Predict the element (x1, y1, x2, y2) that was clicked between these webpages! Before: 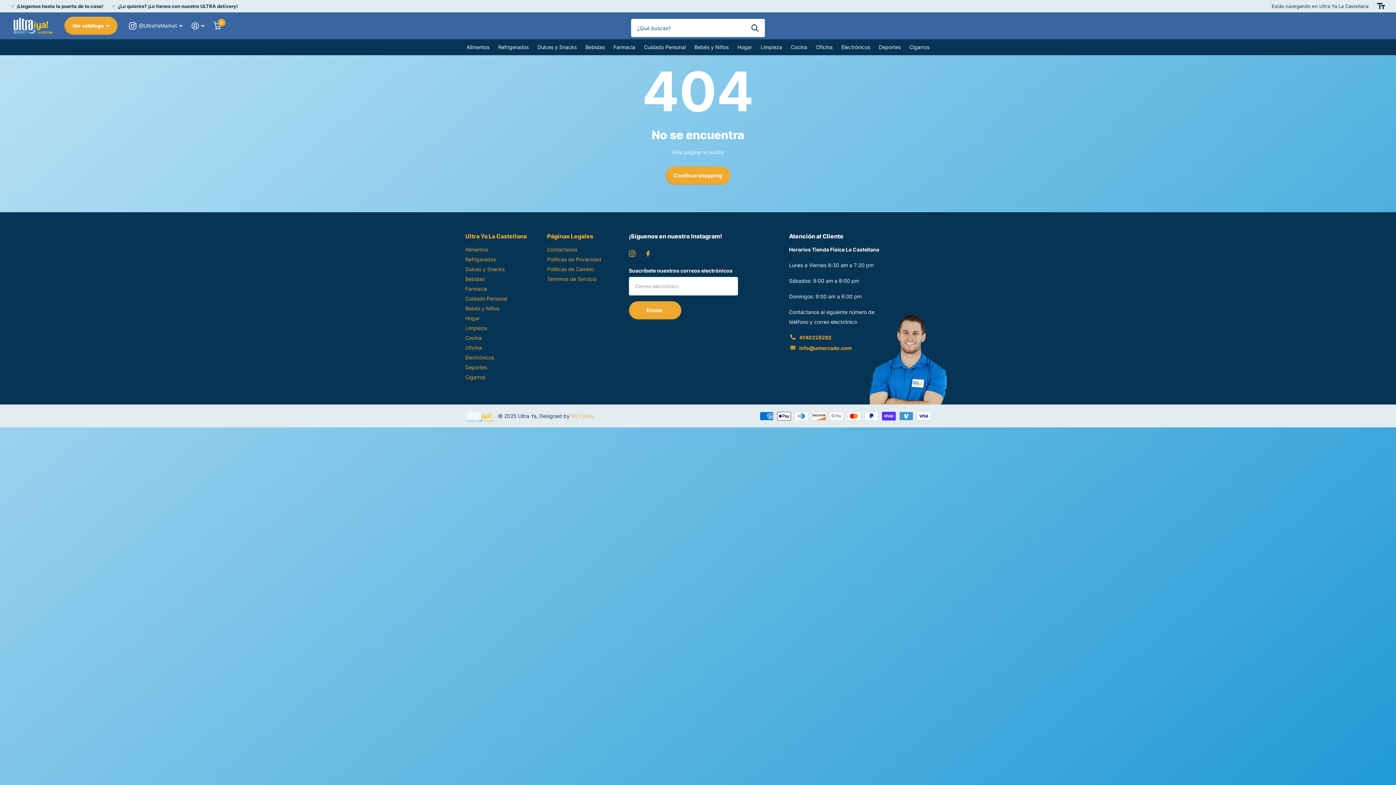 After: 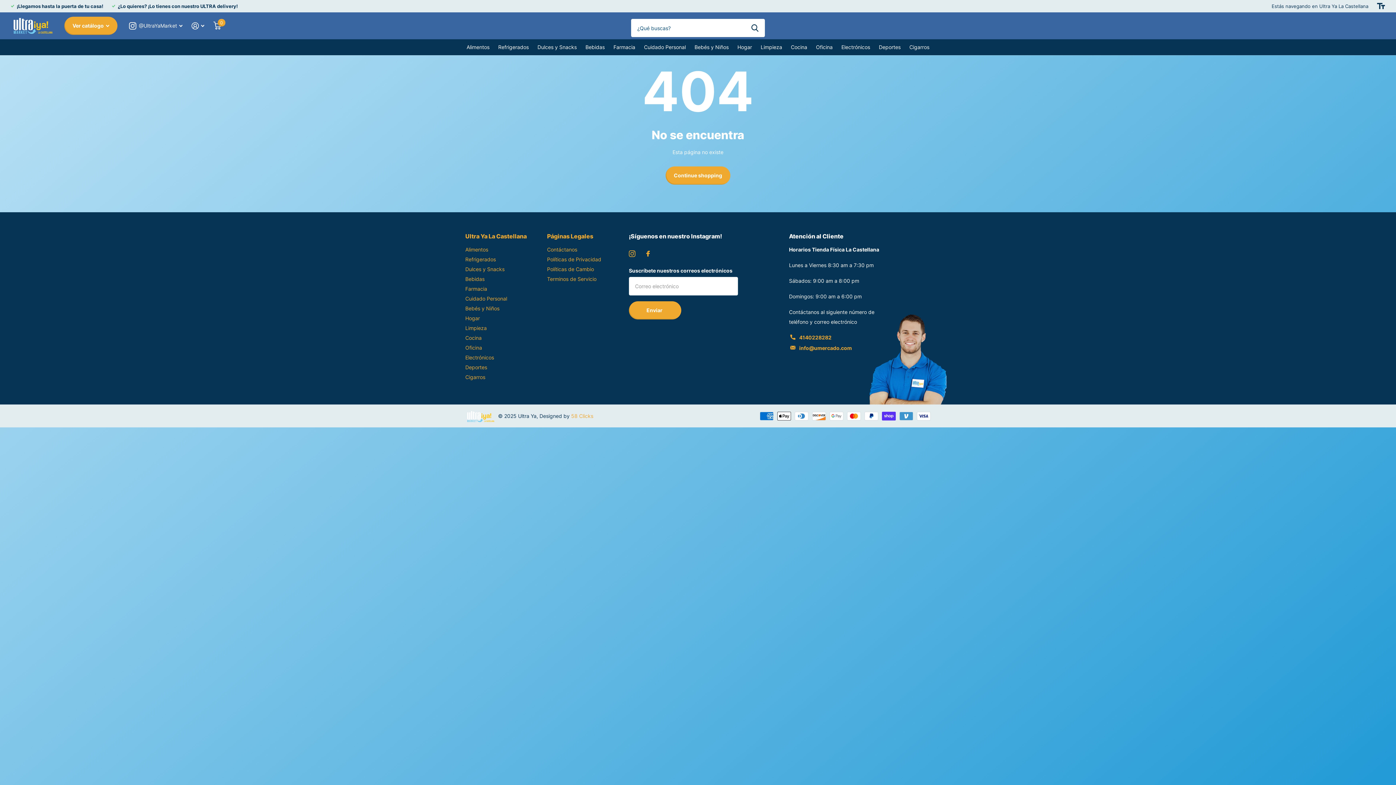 Action: label: Instagram bbox: (629, 250, 635, 257)